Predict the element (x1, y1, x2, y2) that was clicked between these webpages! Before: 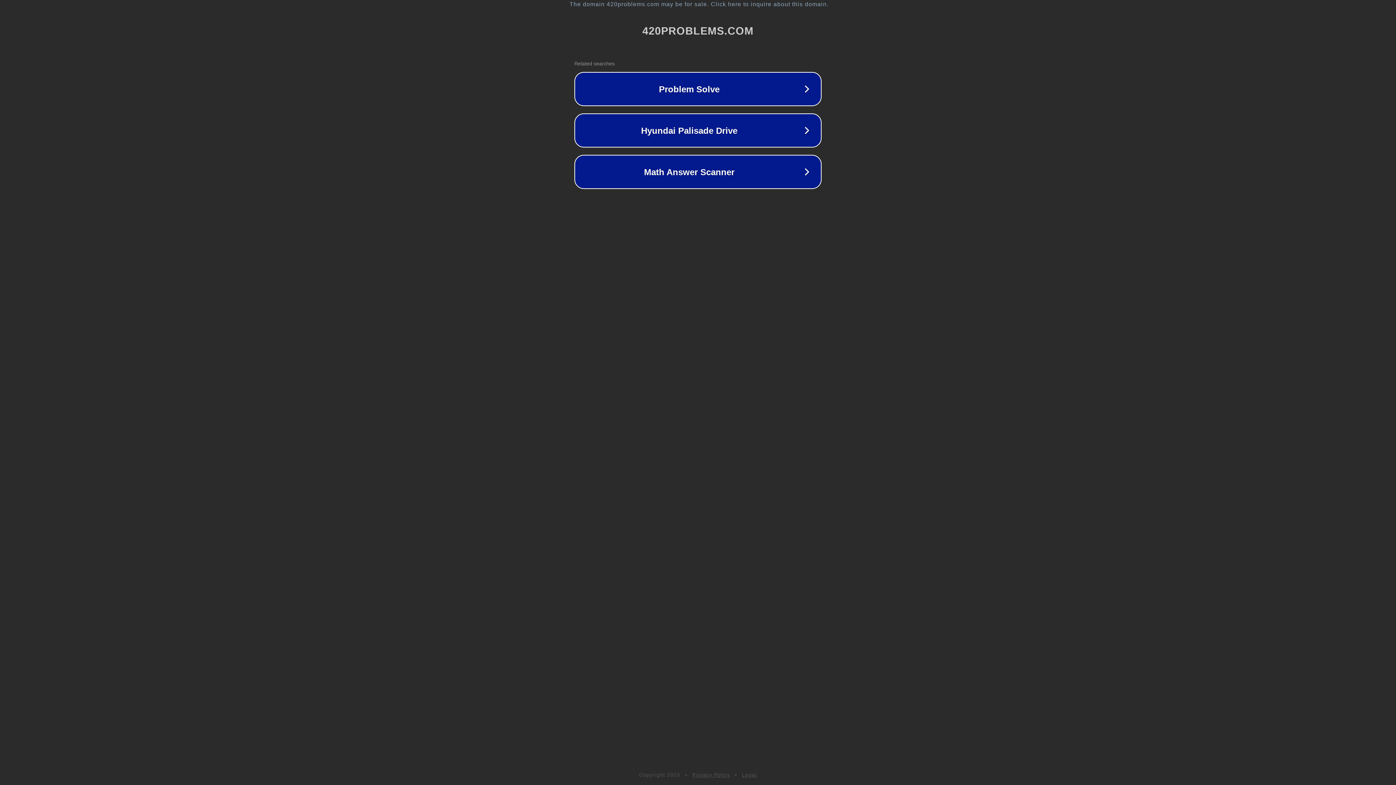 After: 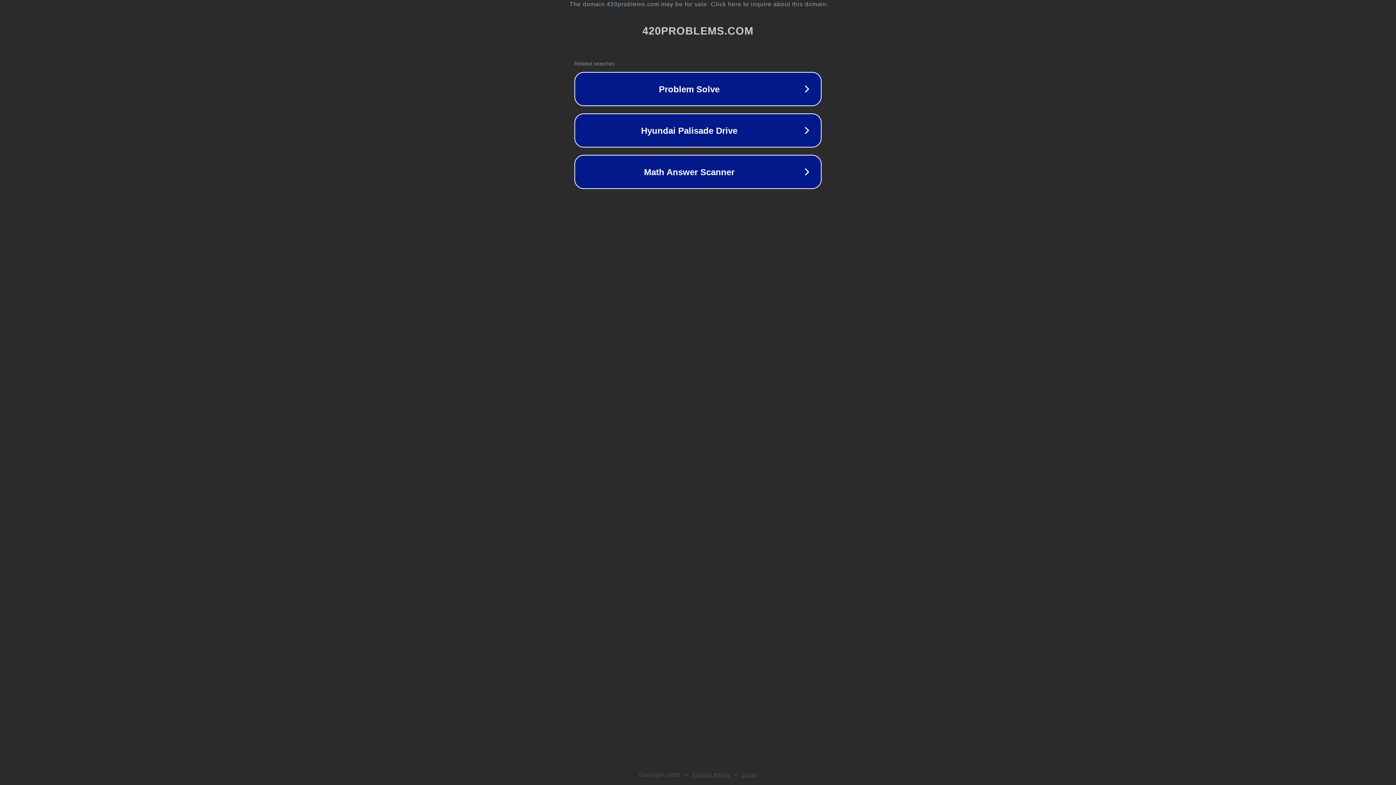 Action: bbox: (742, 772, 757, 778) label: Legal